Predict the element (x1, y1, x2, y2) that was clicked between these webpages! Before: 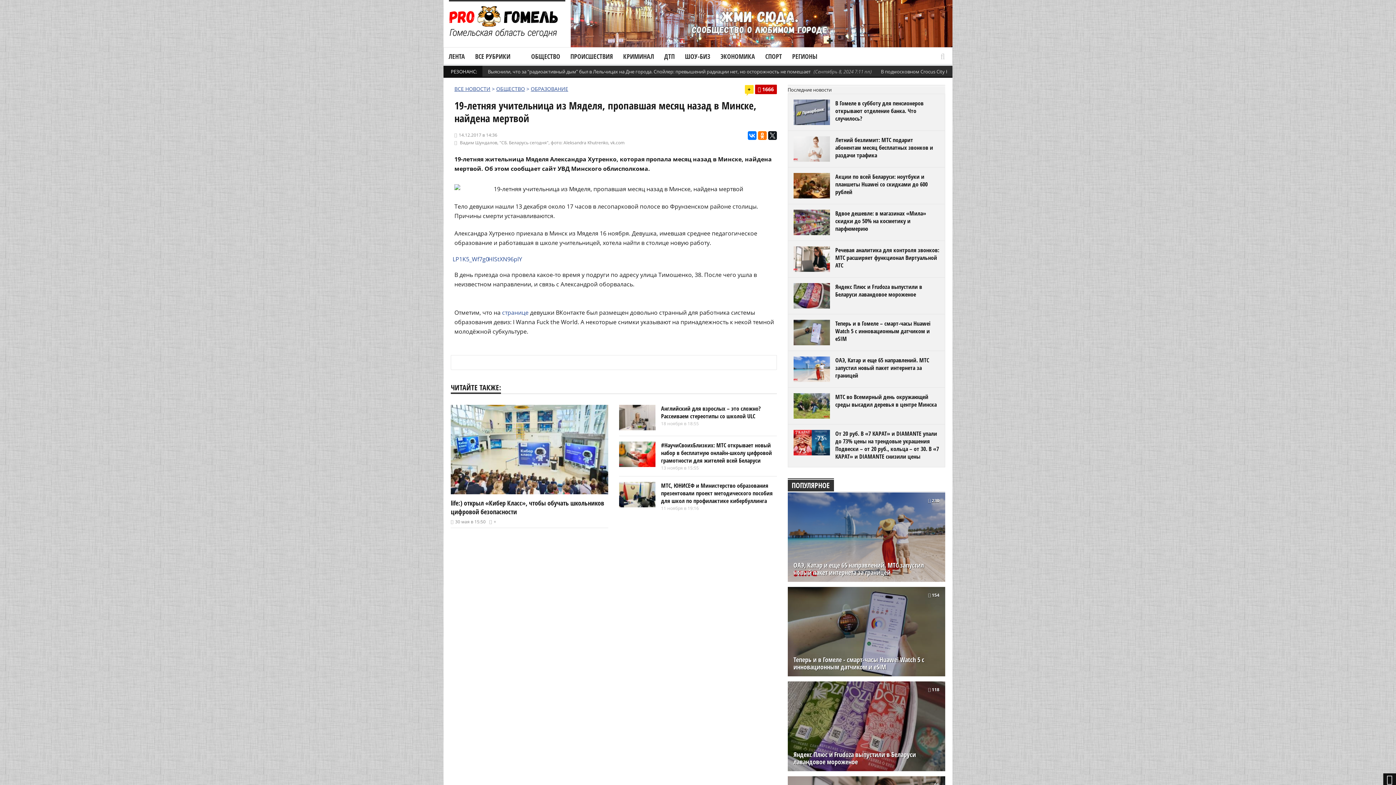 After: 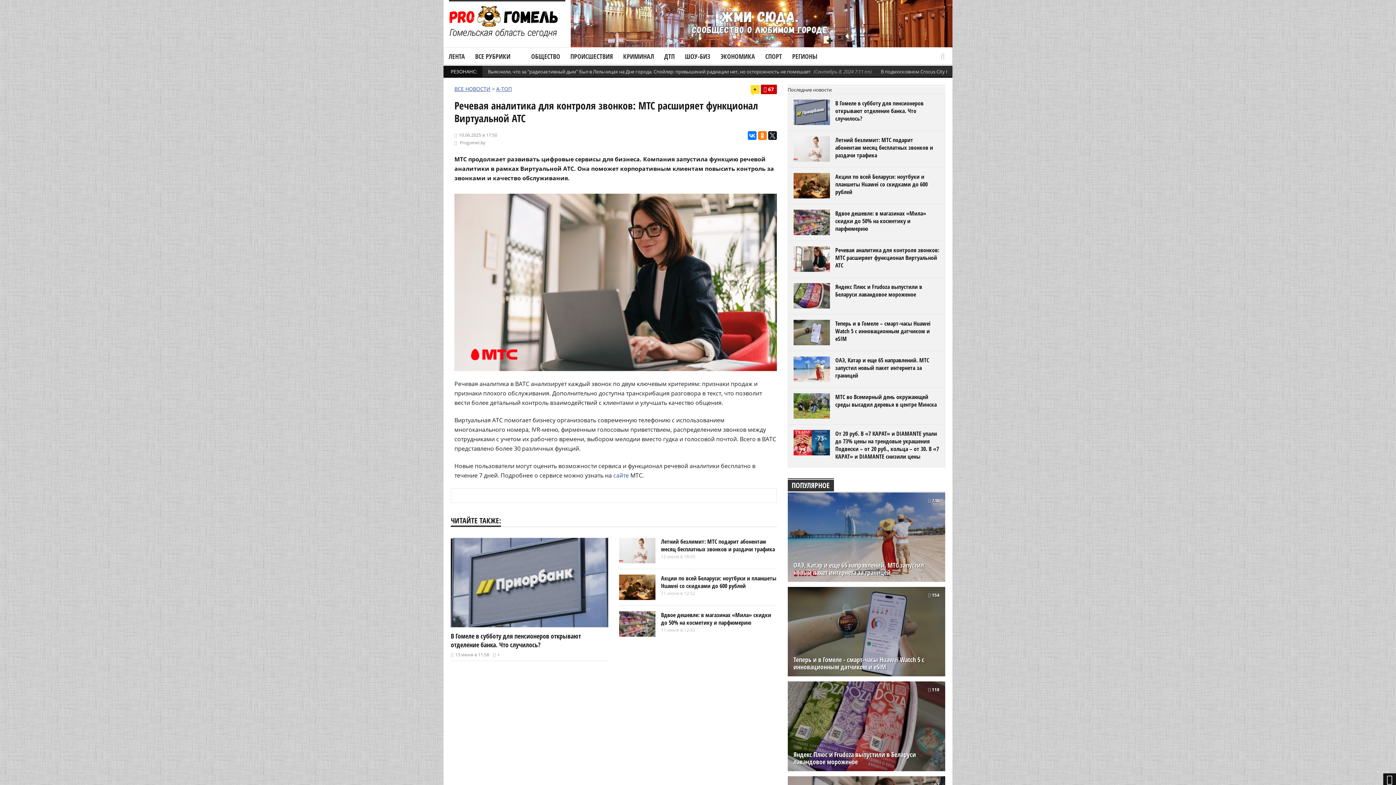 Action: bbox: (835, 246, 939, 269) label: Речевая аналитика для контроля звонков: МТС расширяет функционал Виртуальной АТС